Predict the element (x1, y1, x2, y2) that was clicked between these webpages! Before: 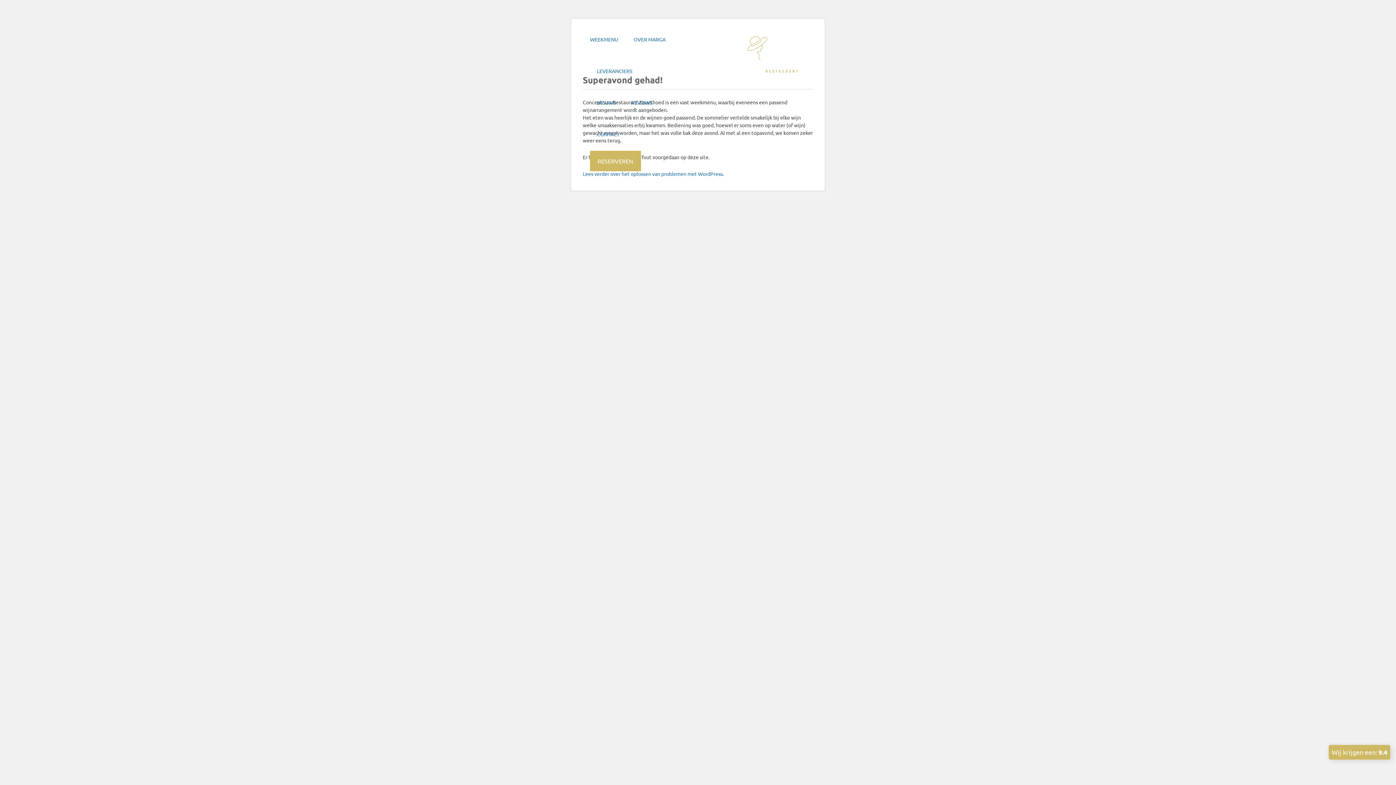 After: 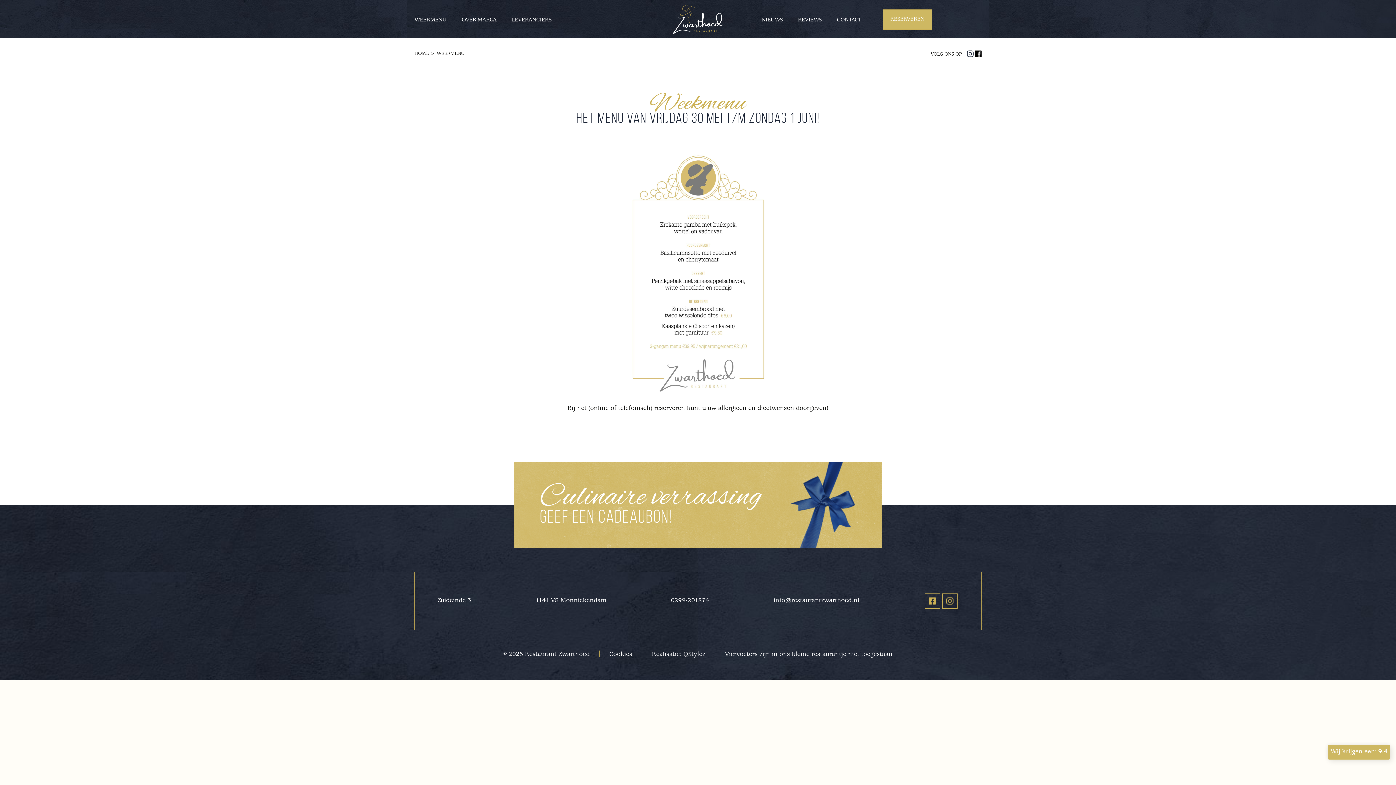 Action: label: WEEKMENU bbox: (414, 16, 442, 21)